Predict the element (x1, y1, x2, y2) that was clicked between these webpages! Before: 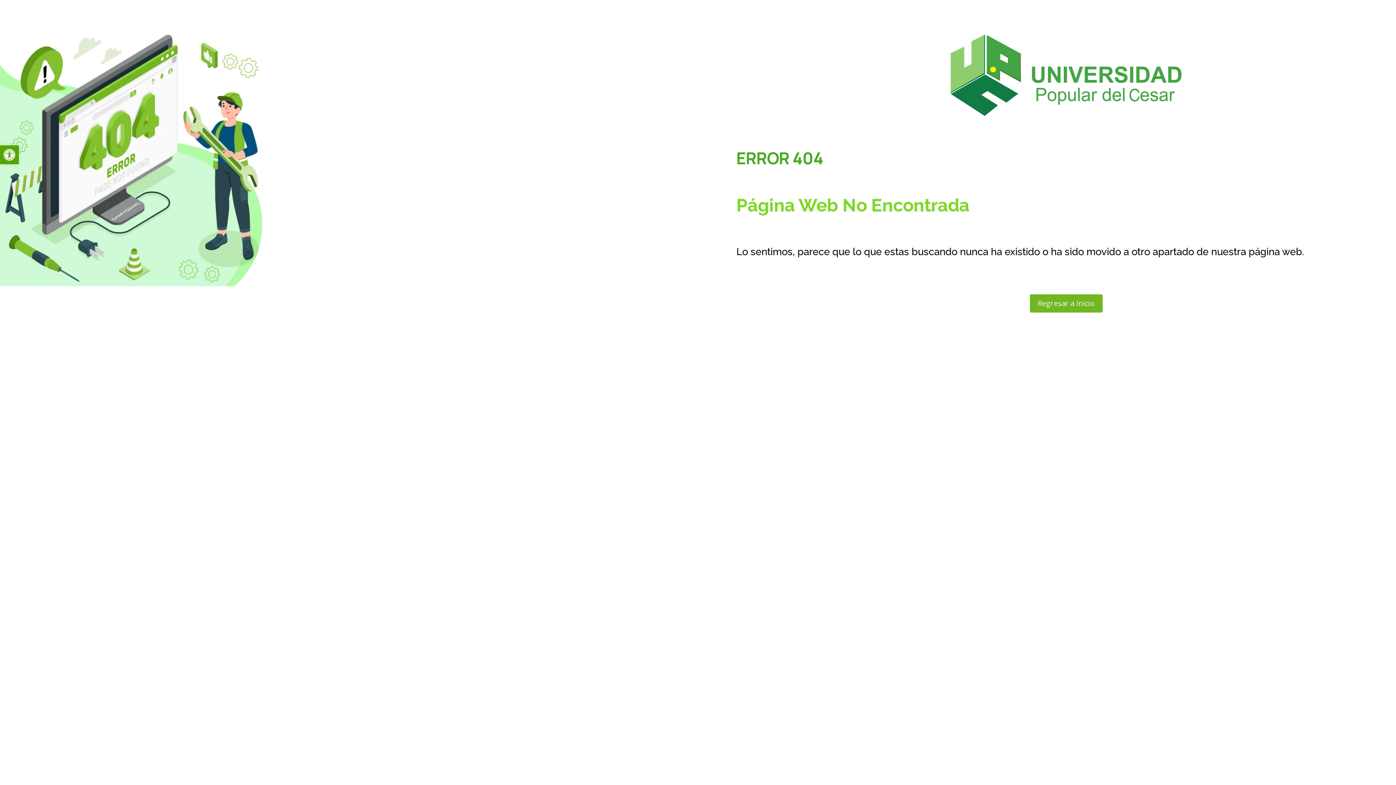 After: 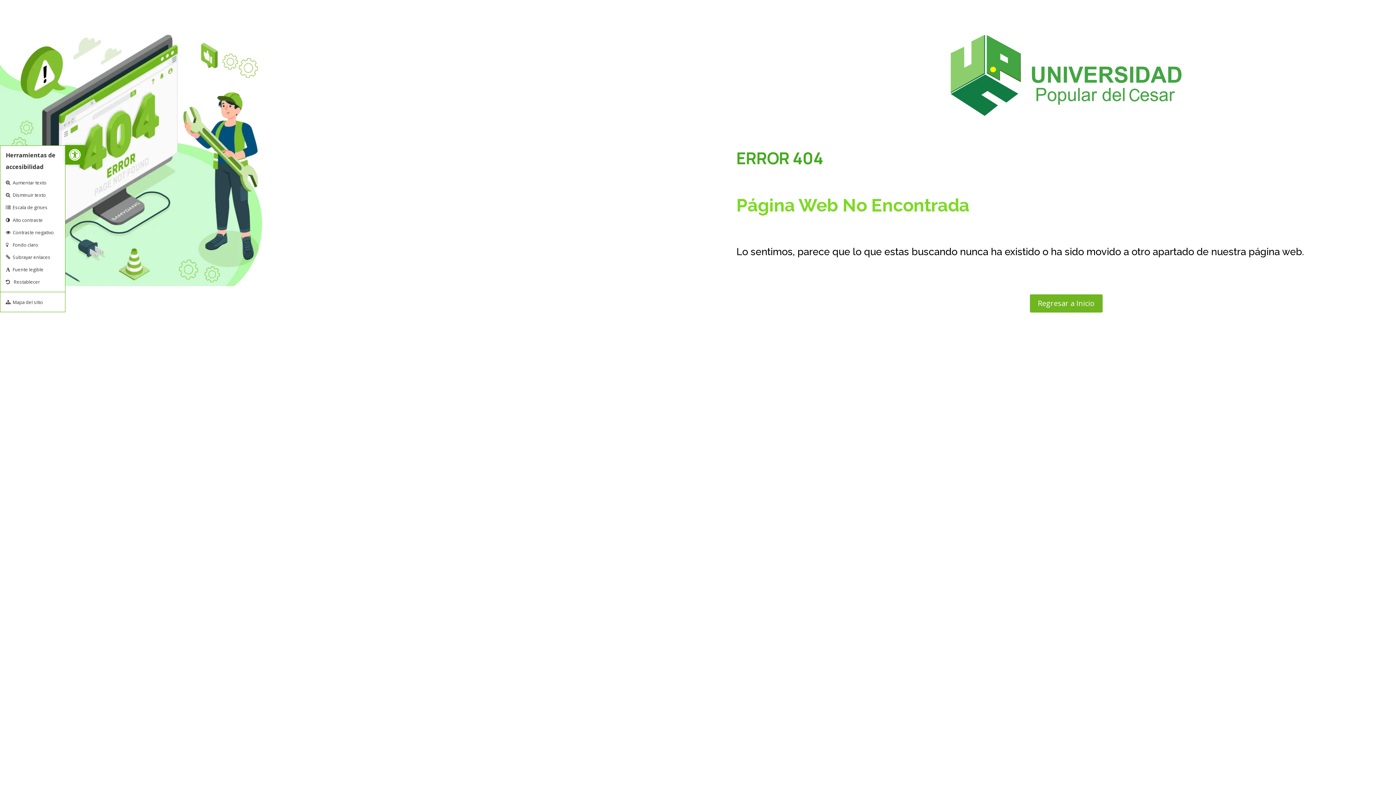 Action: bbox: (0, 145, 18, 164) label: Abrir barra de herramientas